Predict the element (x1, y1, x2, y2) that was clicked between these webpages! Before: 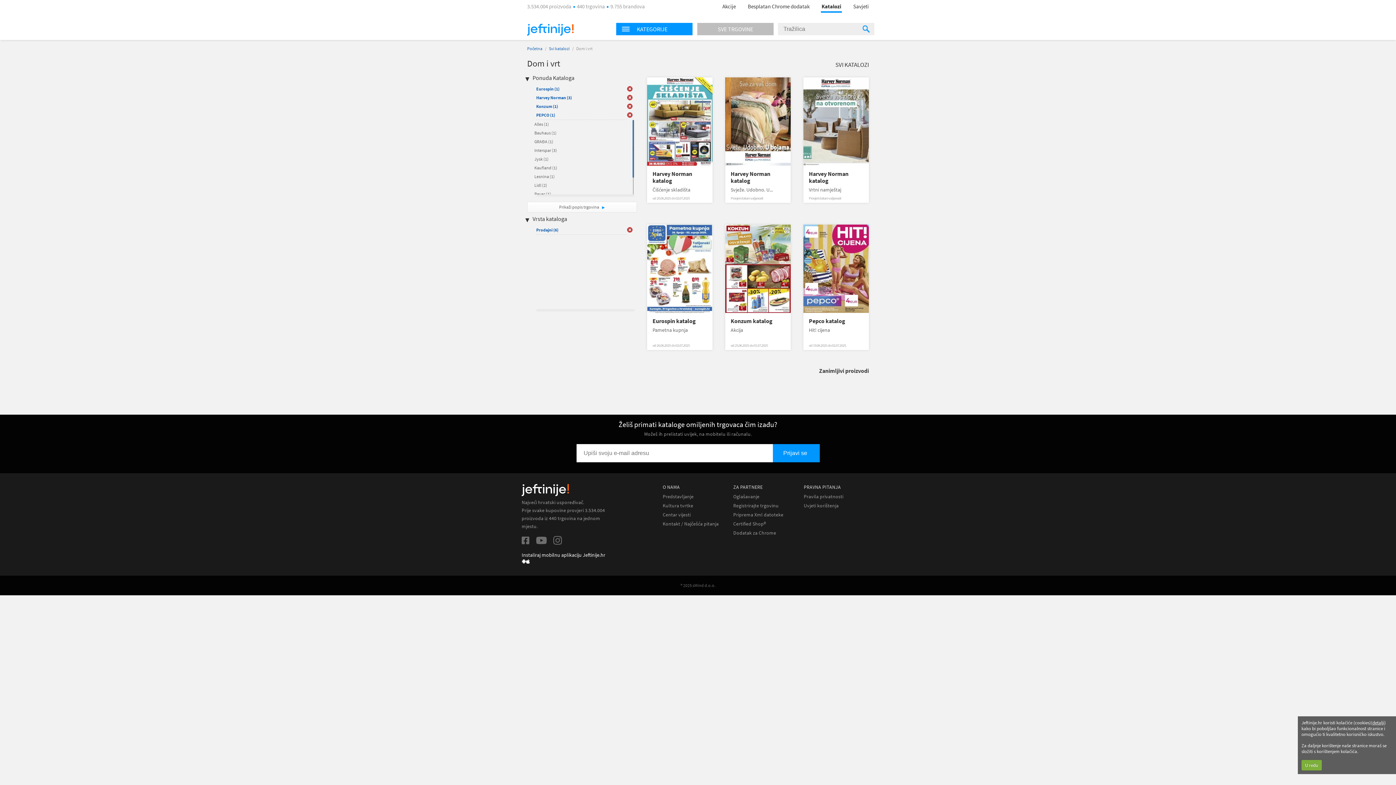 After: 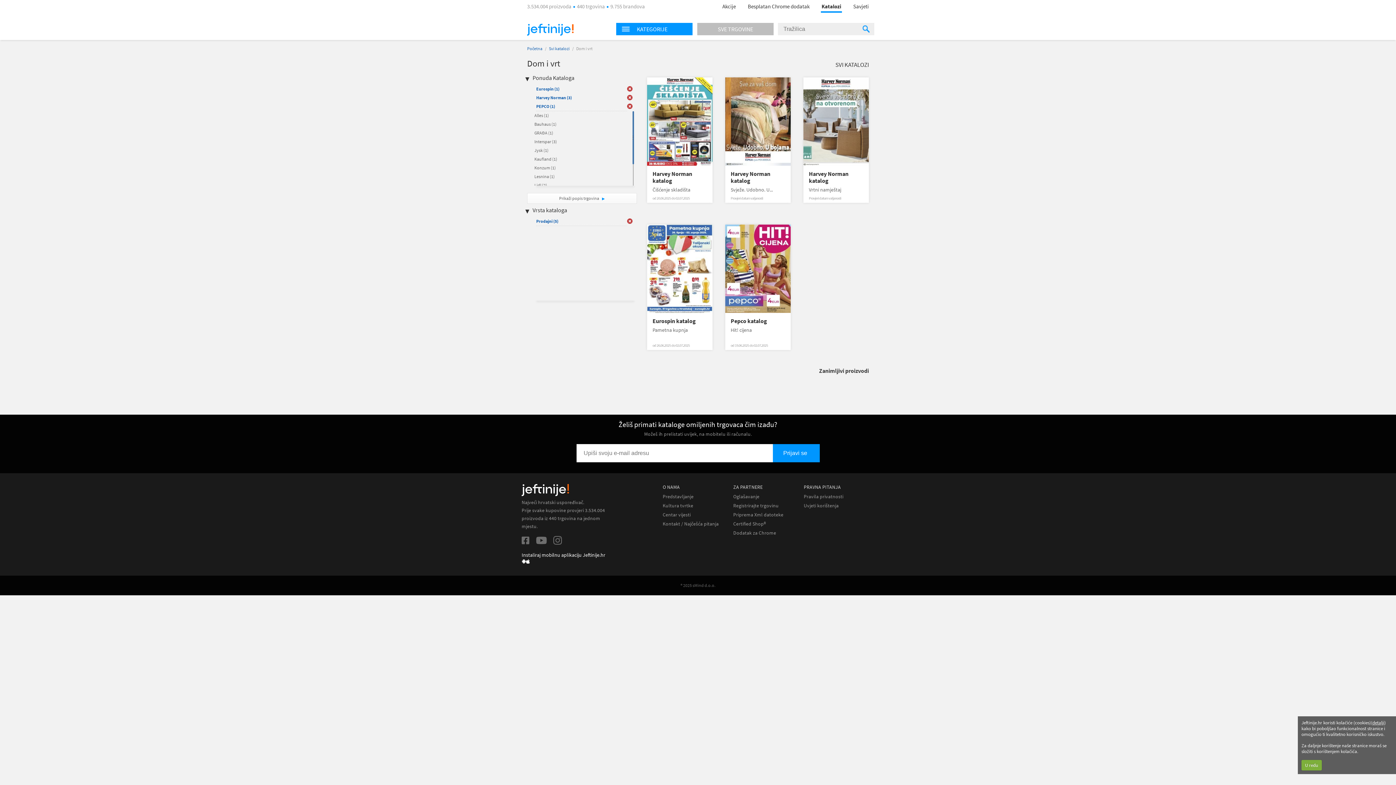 Action: label: Konzum (1) bbox: (536, 103, 558, 109)